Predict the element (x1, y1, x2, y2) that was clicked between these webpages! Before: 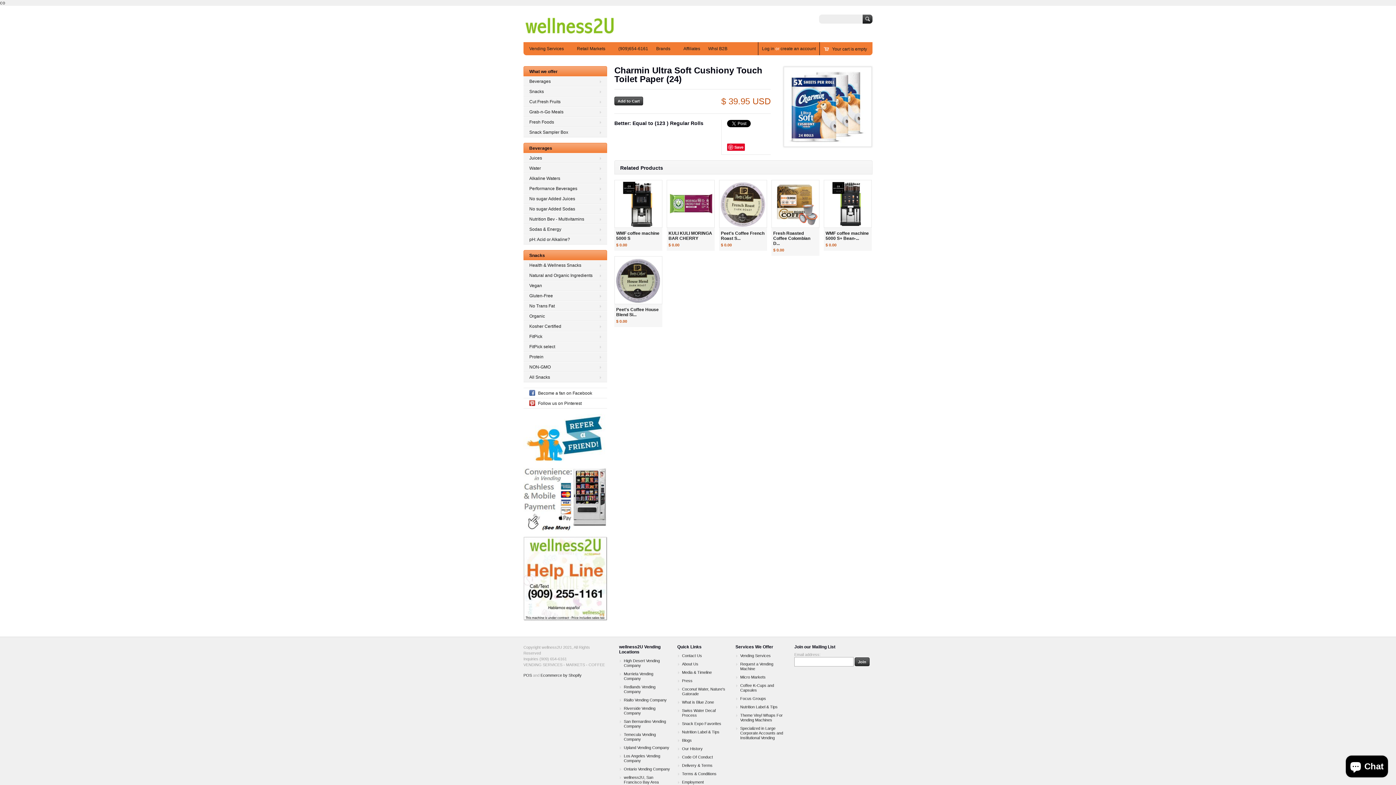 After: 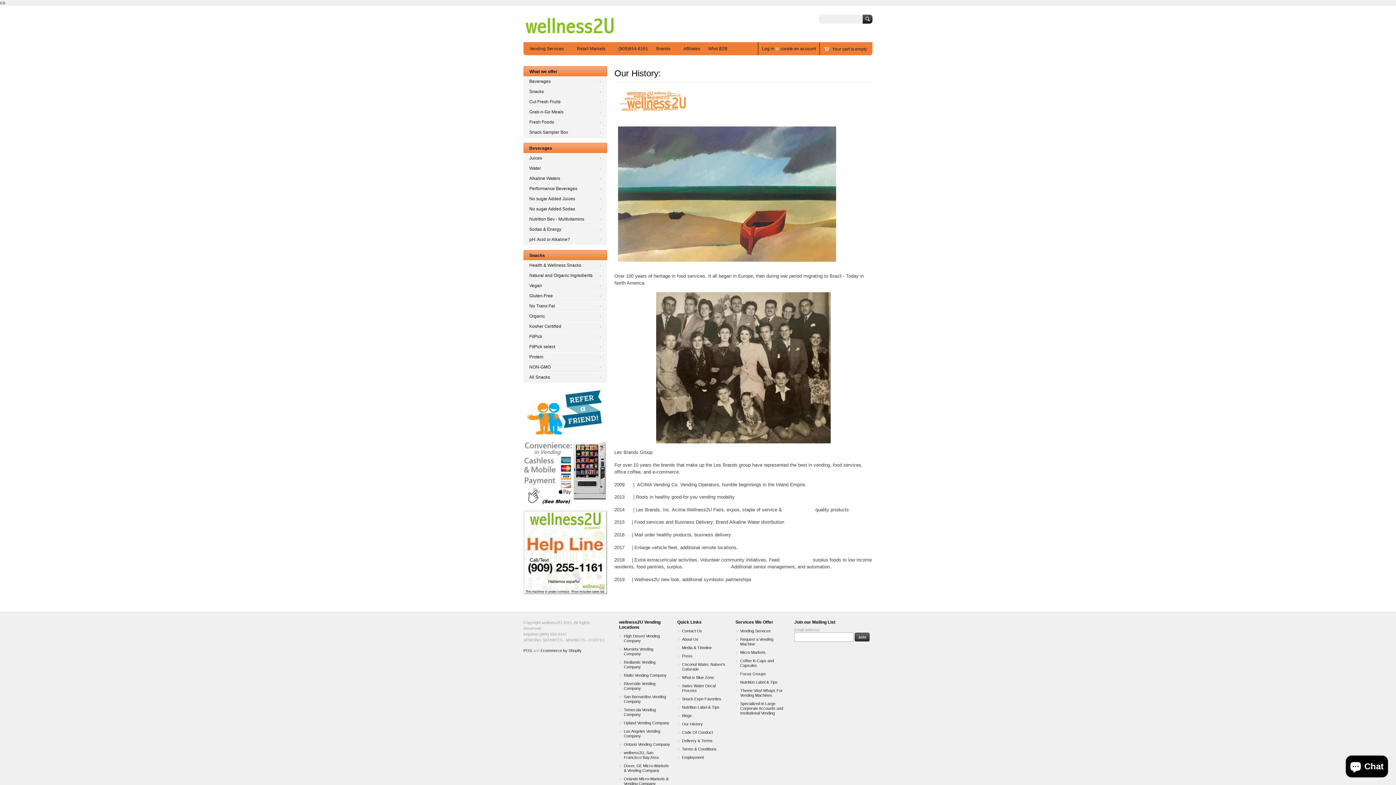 Action: label: Our History bbox: (676, 745, 729, 752)